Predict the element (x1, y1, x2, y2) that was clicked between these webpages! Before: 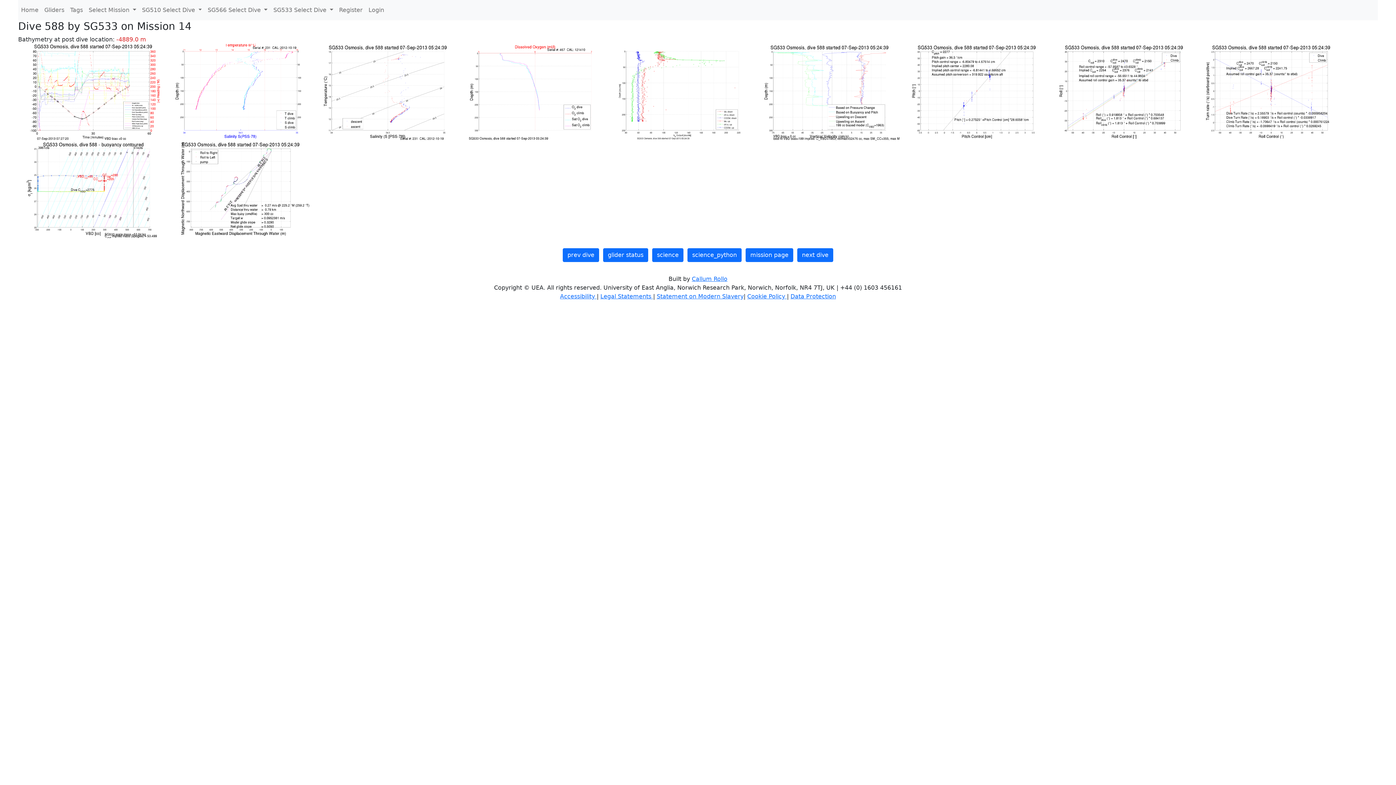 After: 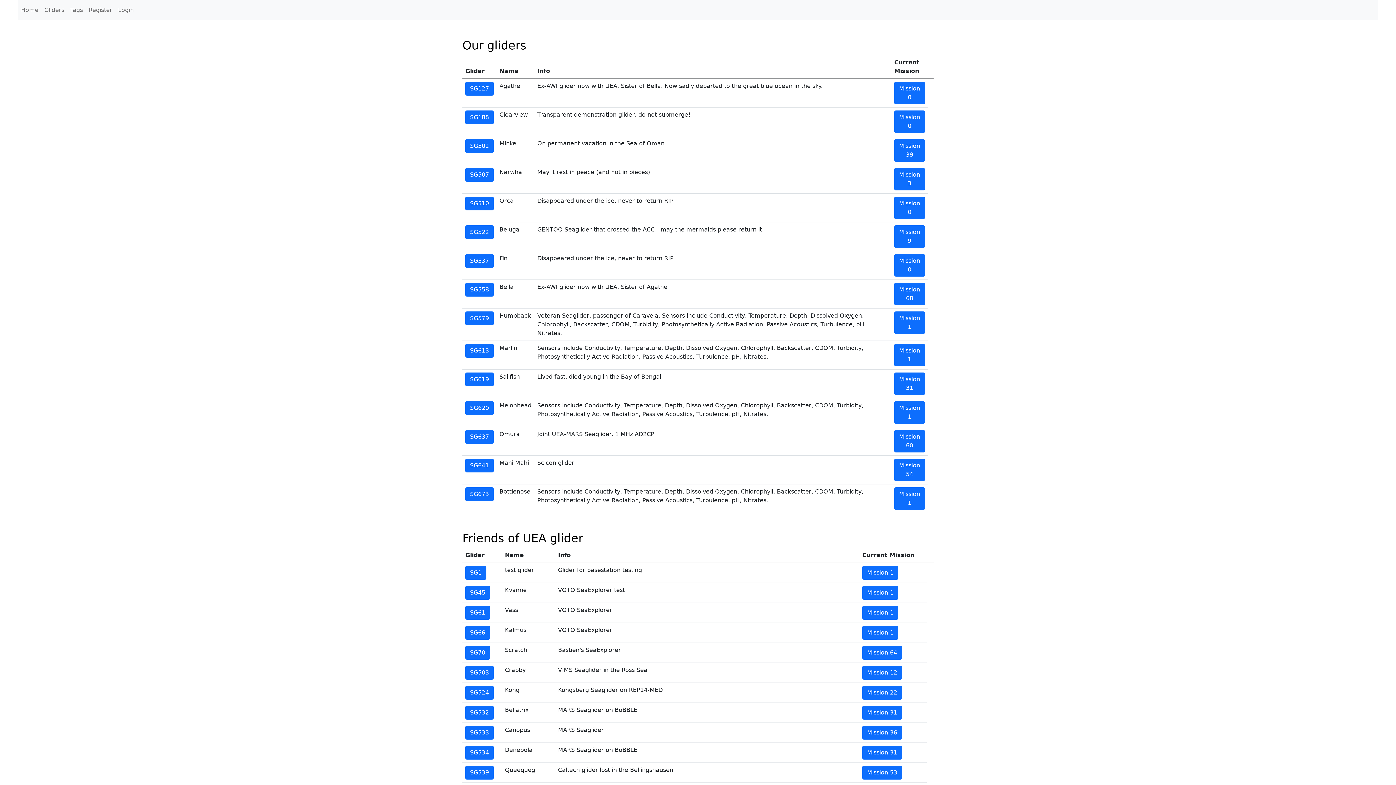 Action: label: Gliders bbox: (41, 2, 67, 17)